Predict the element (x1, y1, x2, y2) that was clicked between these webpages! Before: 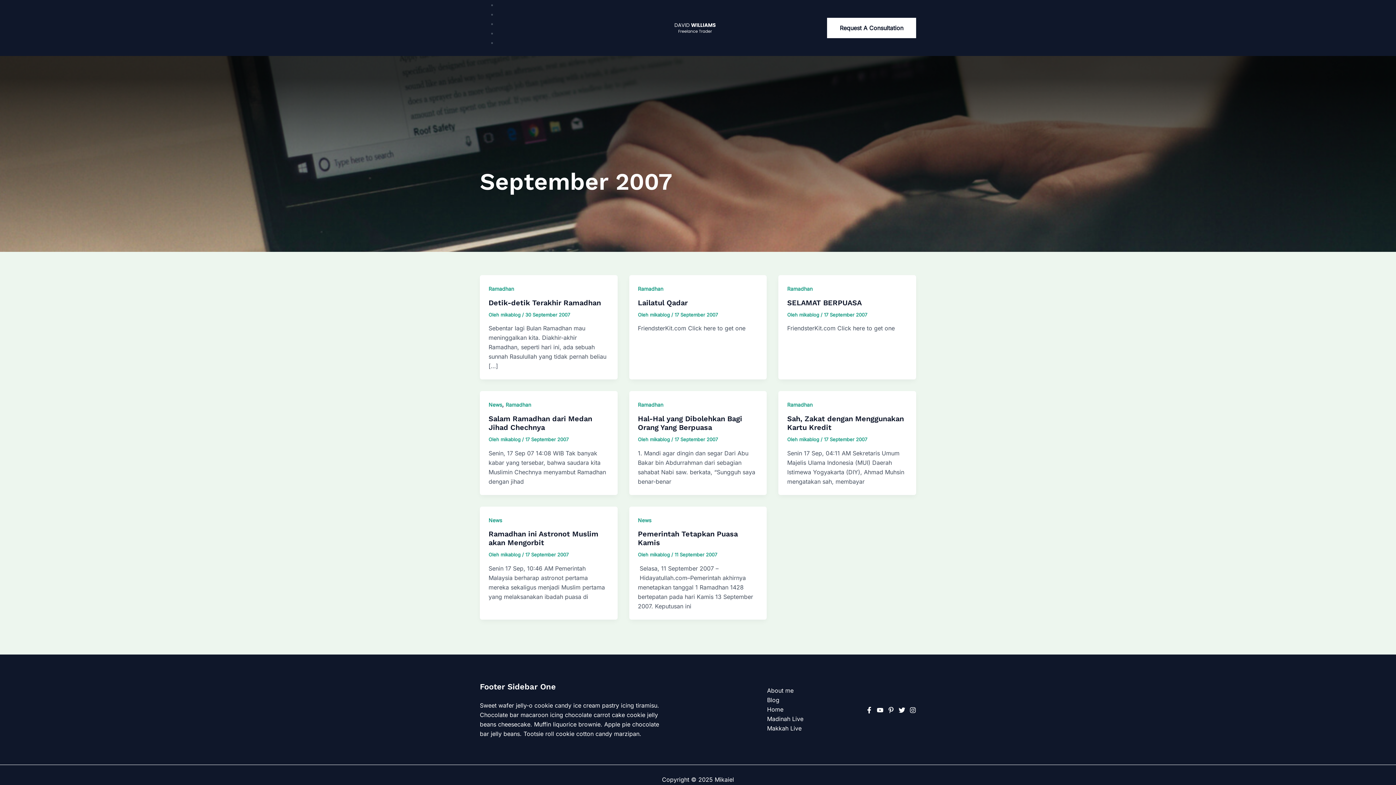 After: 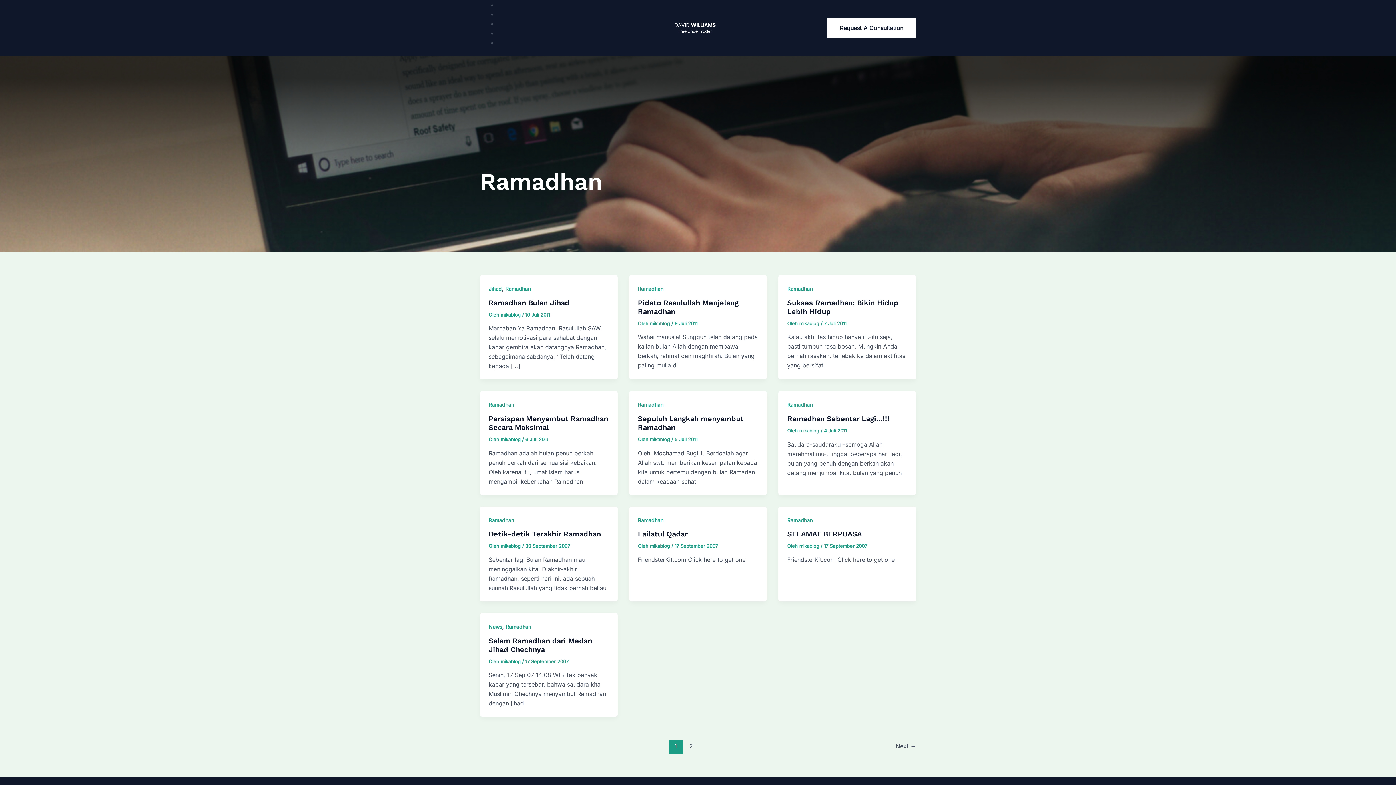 Action: bbox: (638, 285, 663, 291) label: Ramadhan